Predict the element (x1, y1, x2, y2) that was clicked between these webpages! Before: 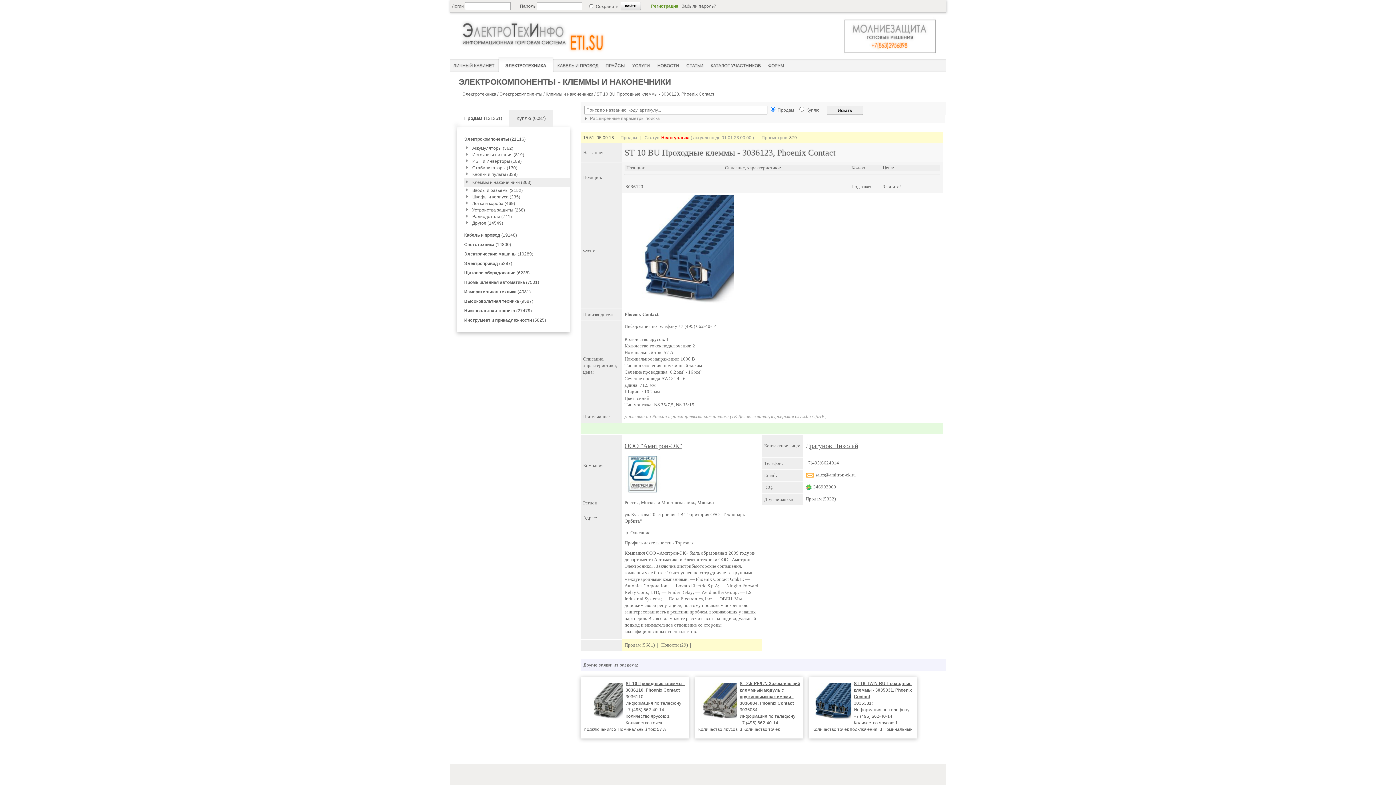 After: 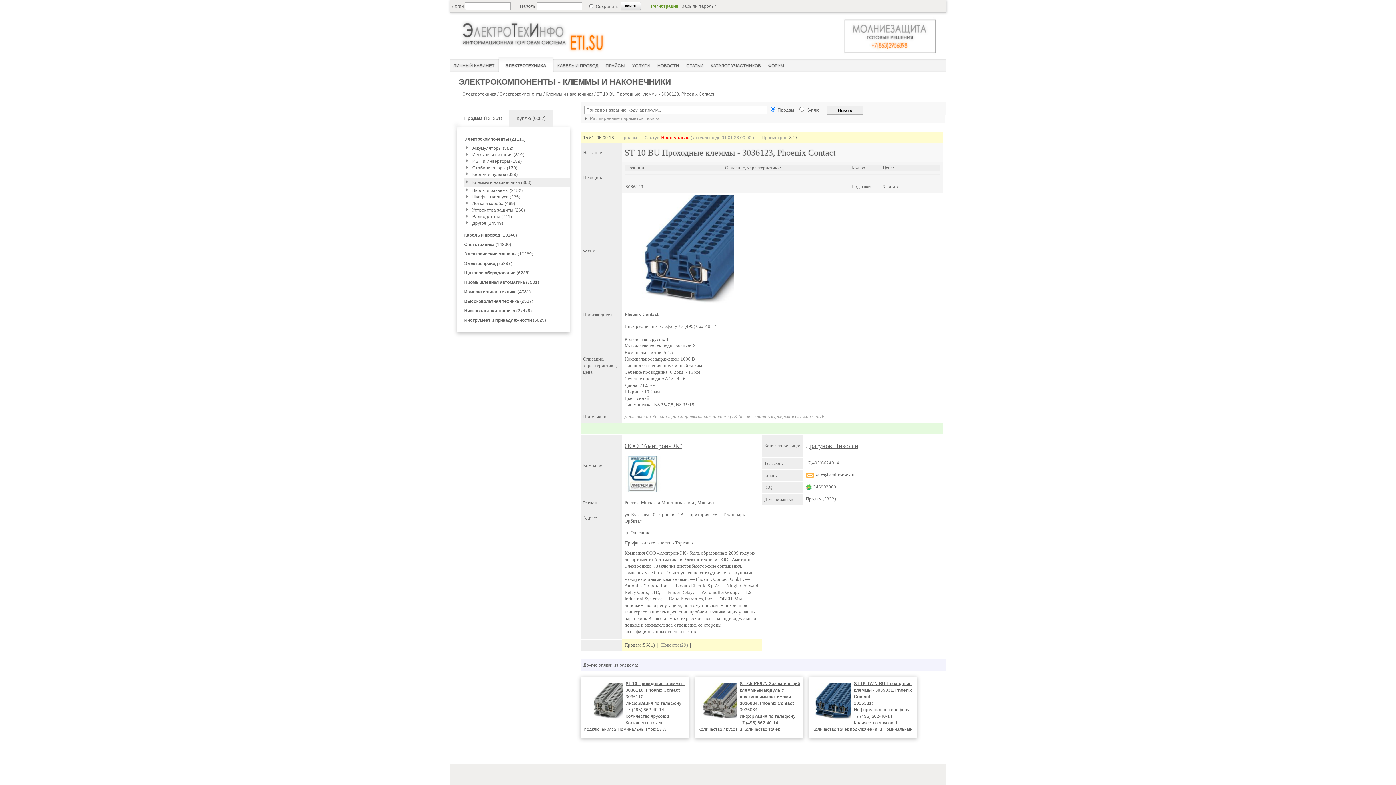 Action: label: Новости (29) bbox: (661, 642, 688, 648)